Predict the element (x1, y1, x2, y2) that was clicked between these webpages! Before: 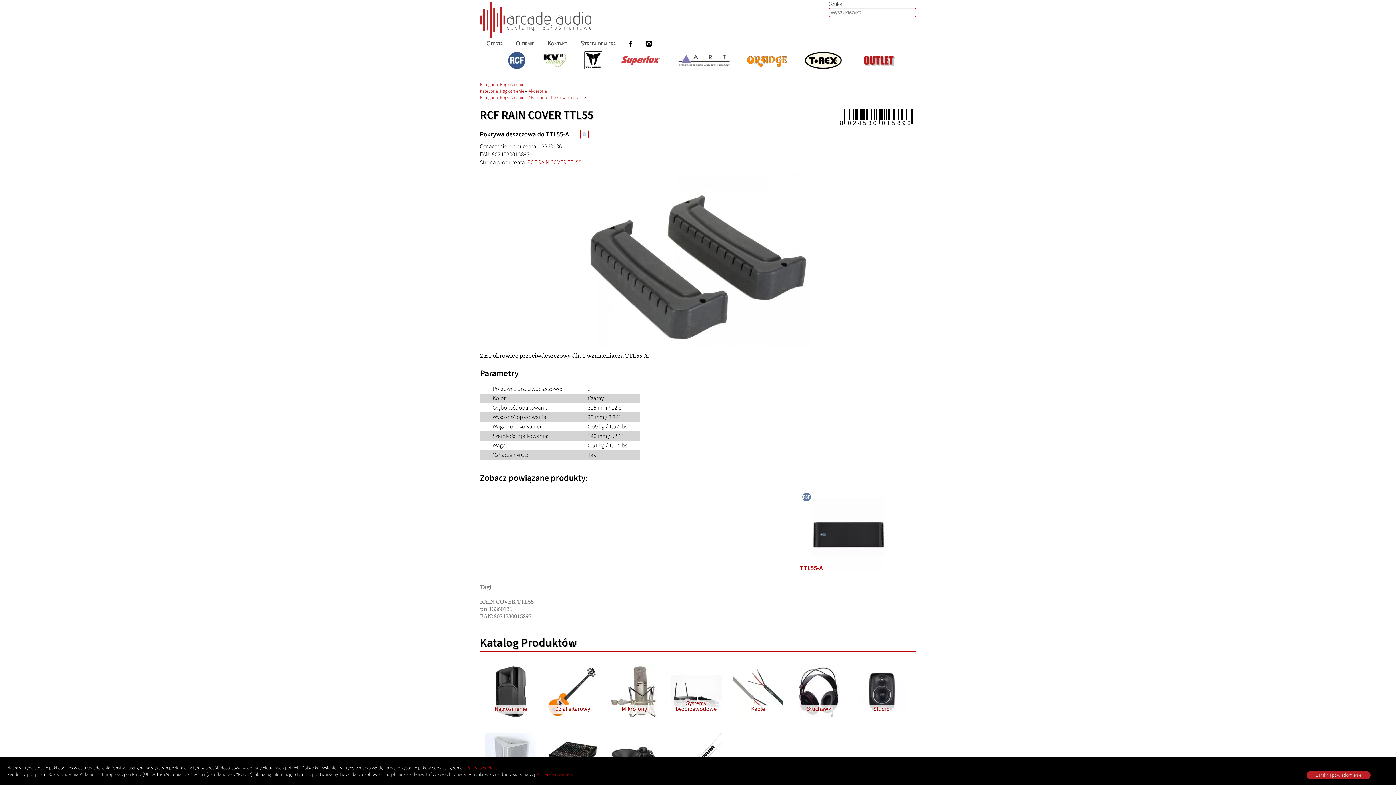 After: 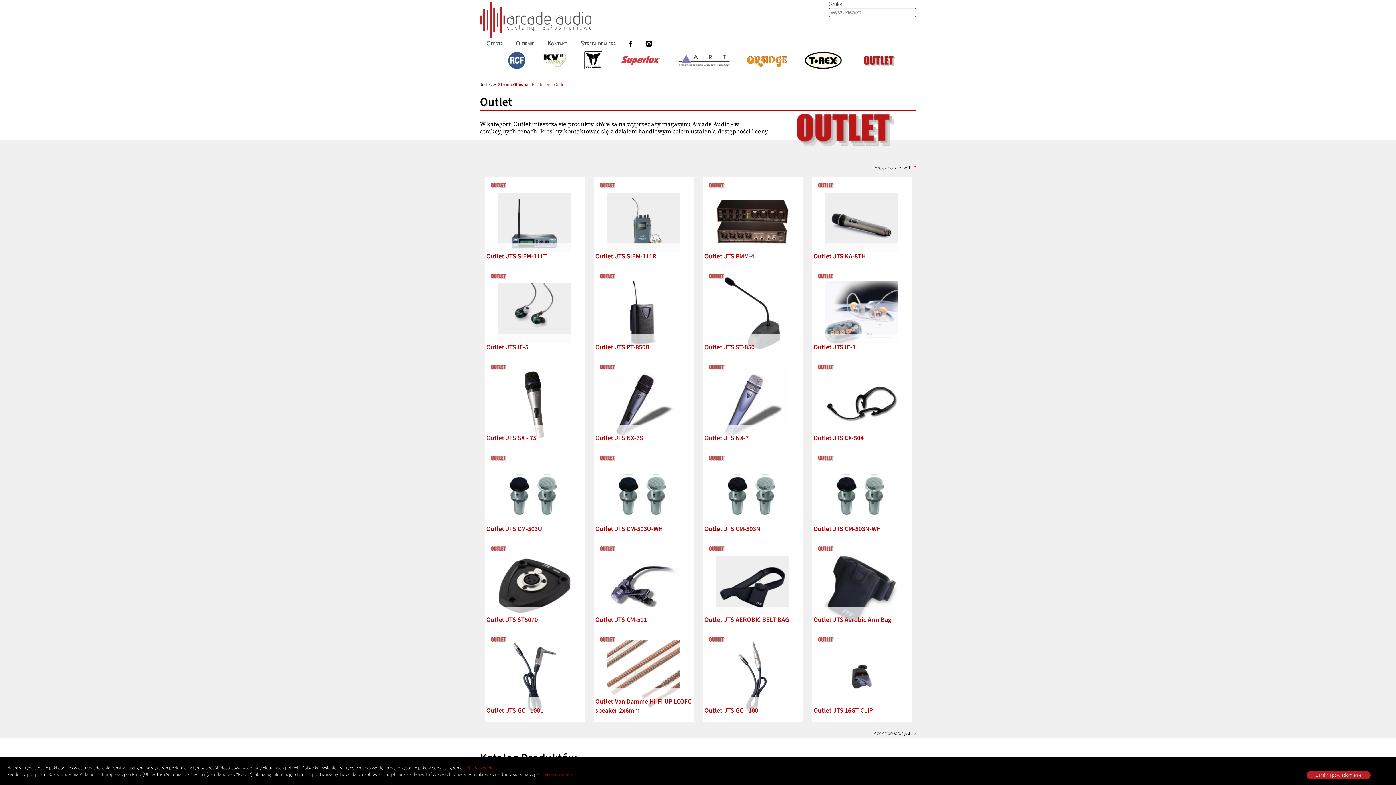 Action: bbox: (858, 51, 900, 71)